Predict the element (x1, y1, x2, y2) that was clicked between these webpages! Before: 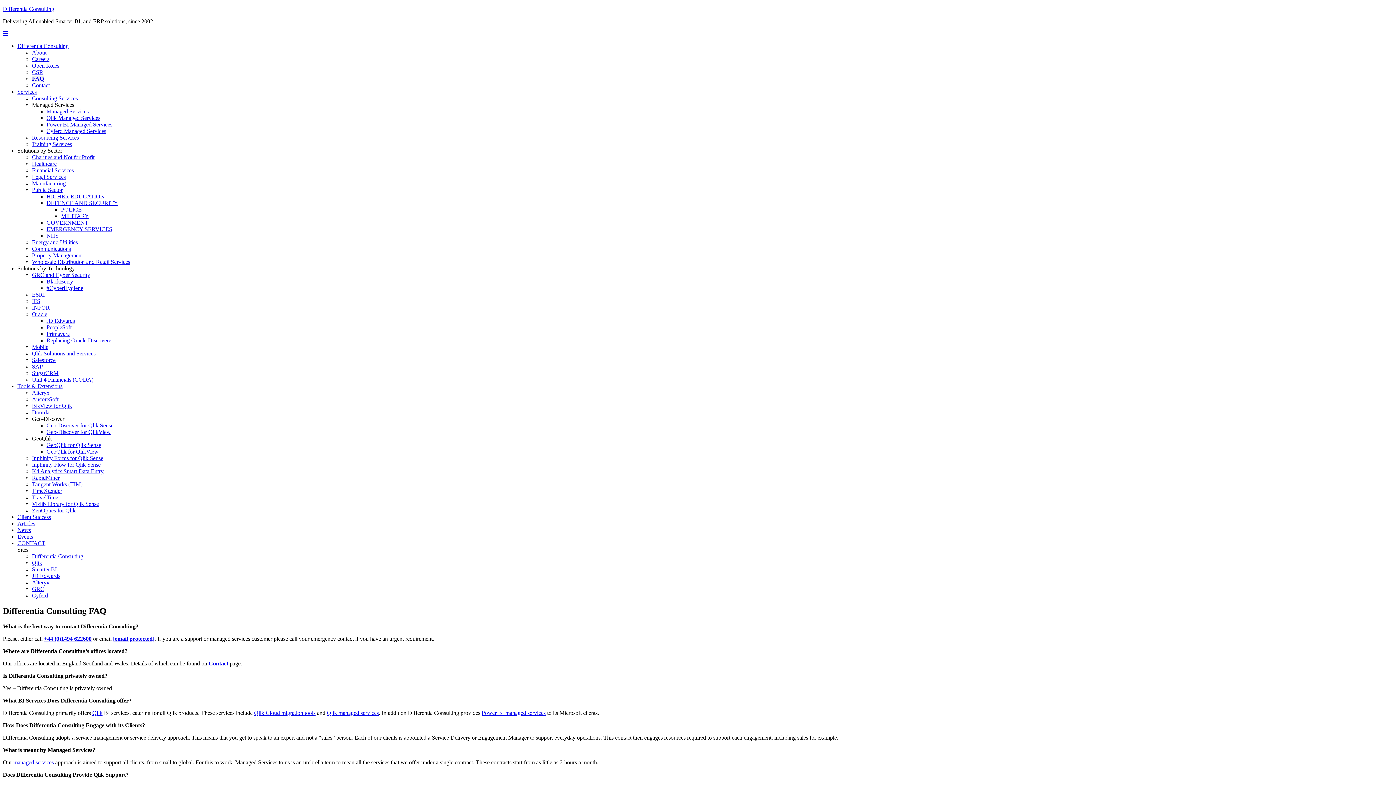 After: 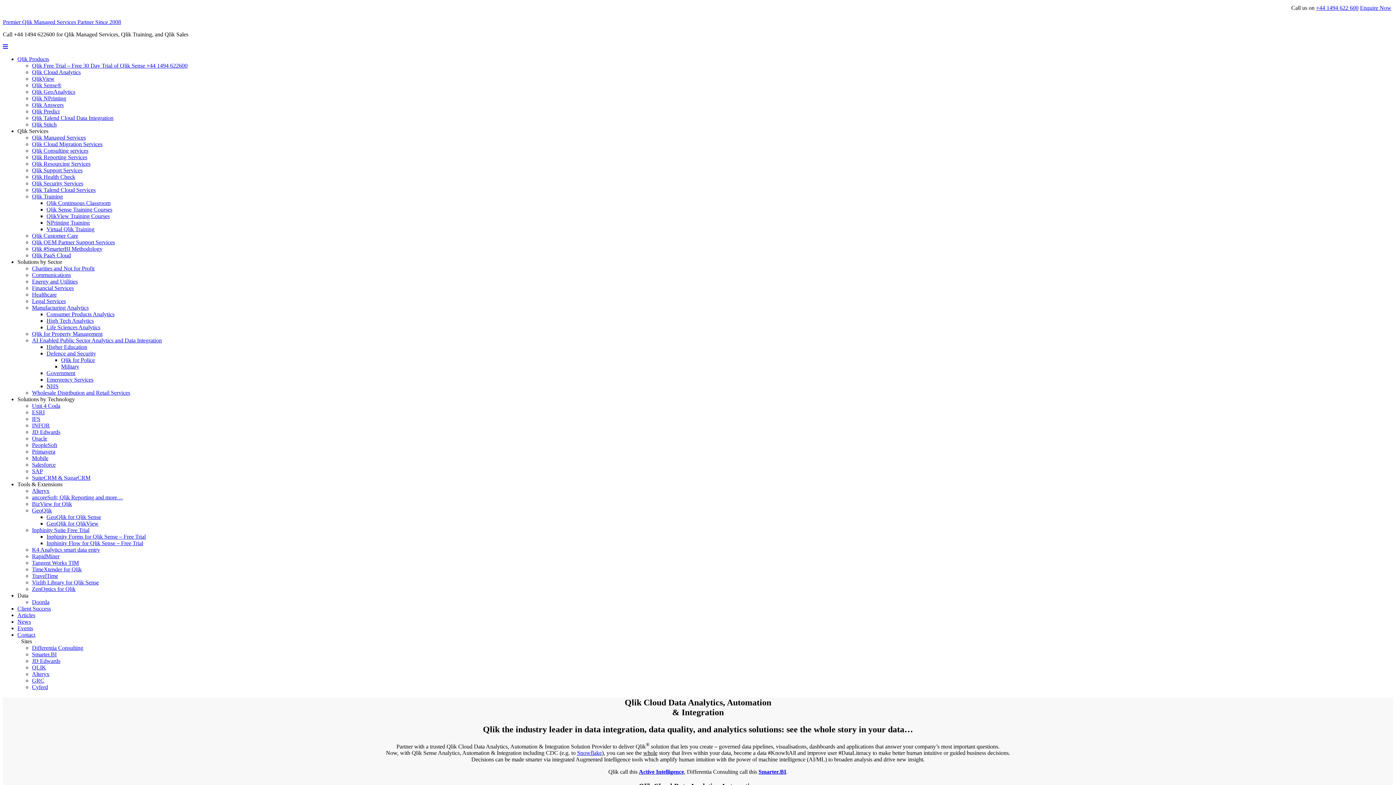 Action: label: Qlik bbox: (92, 710, 102, 716)